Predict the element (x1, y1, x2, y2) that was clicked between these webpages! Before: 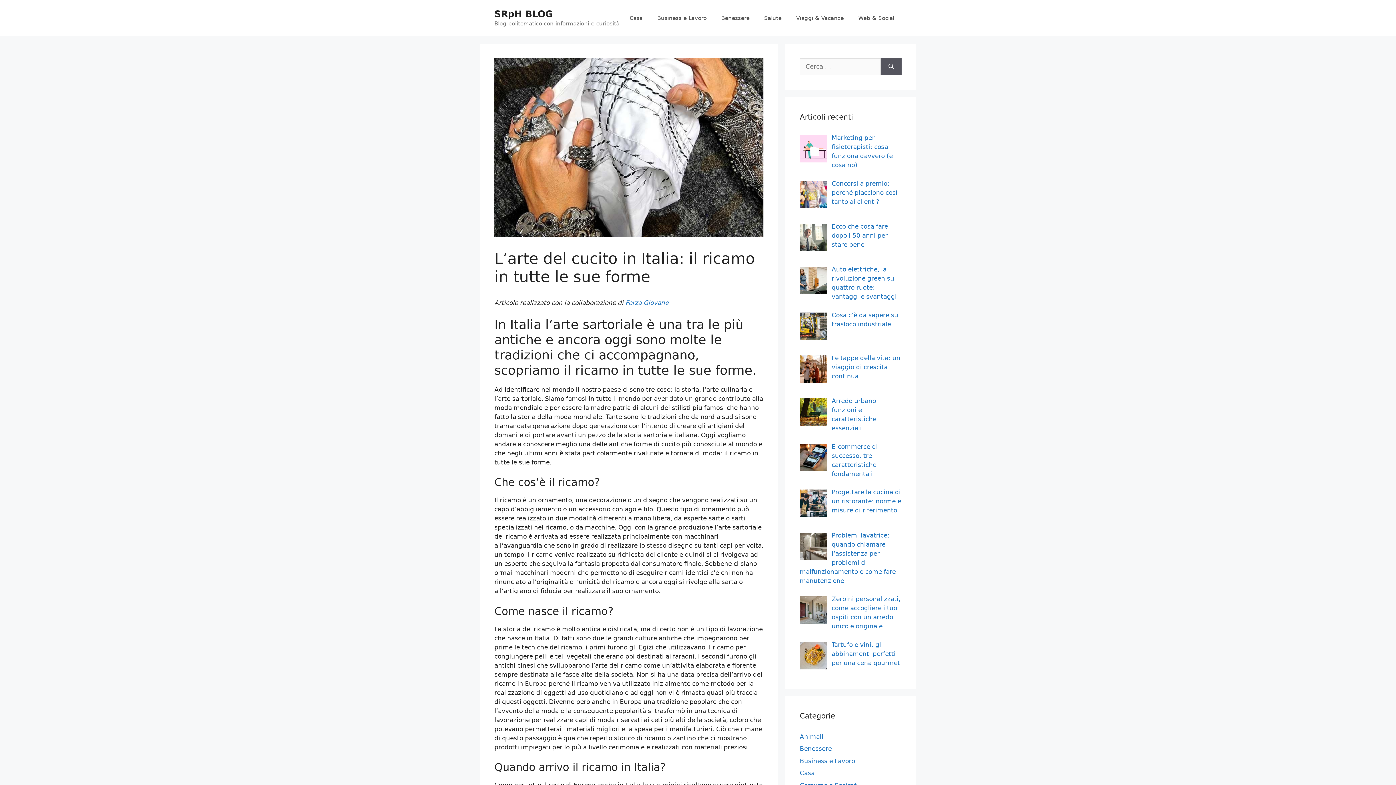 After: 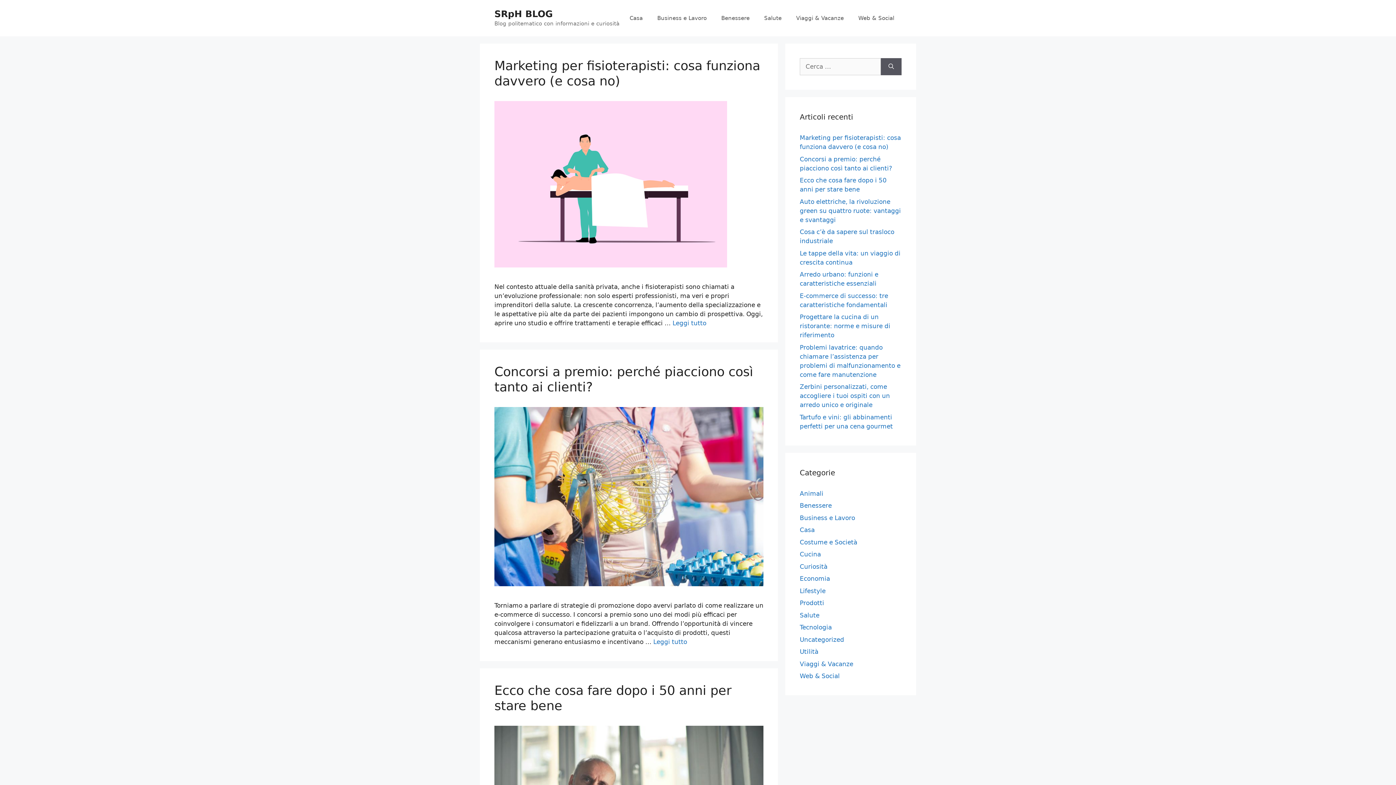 Action: bbox: (494, 8, 553, 19) label: SRpH BLOG